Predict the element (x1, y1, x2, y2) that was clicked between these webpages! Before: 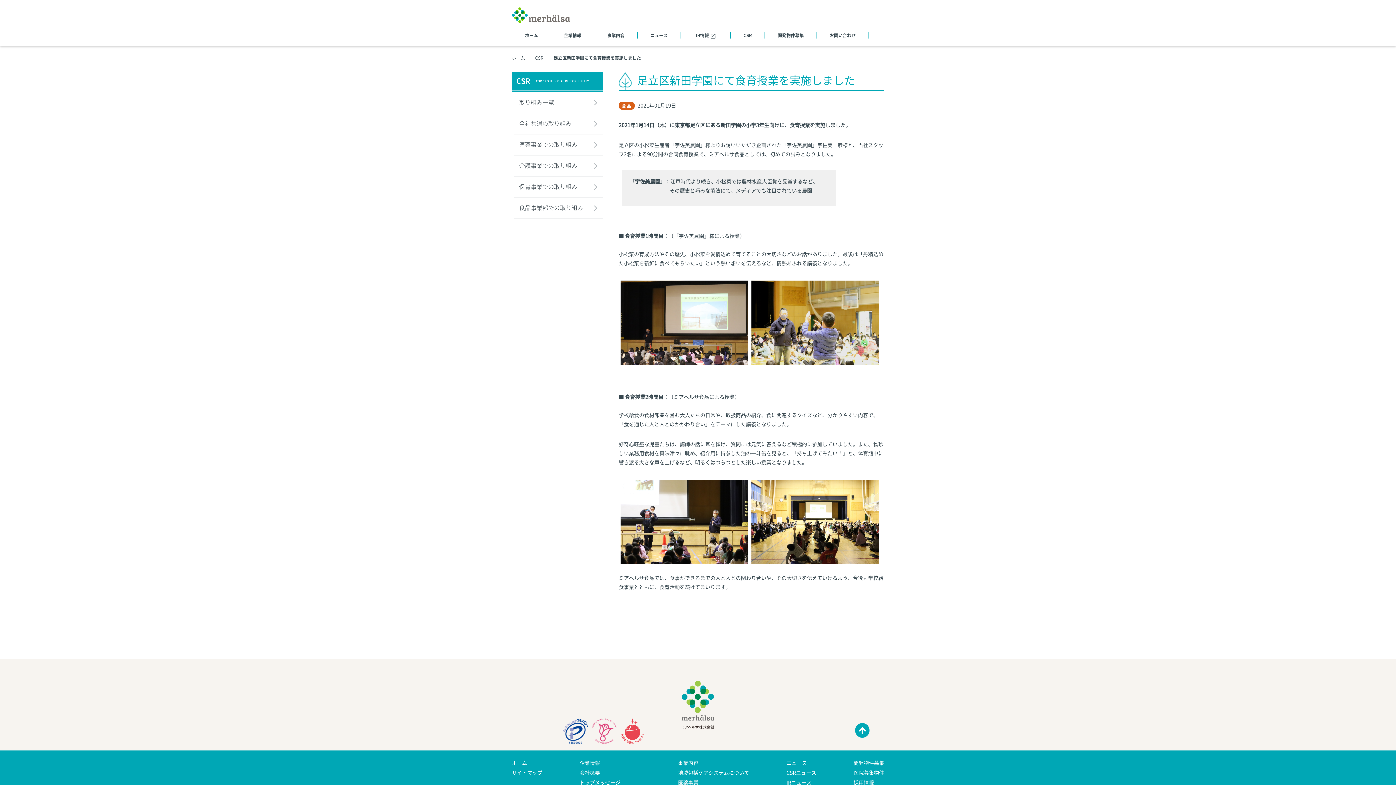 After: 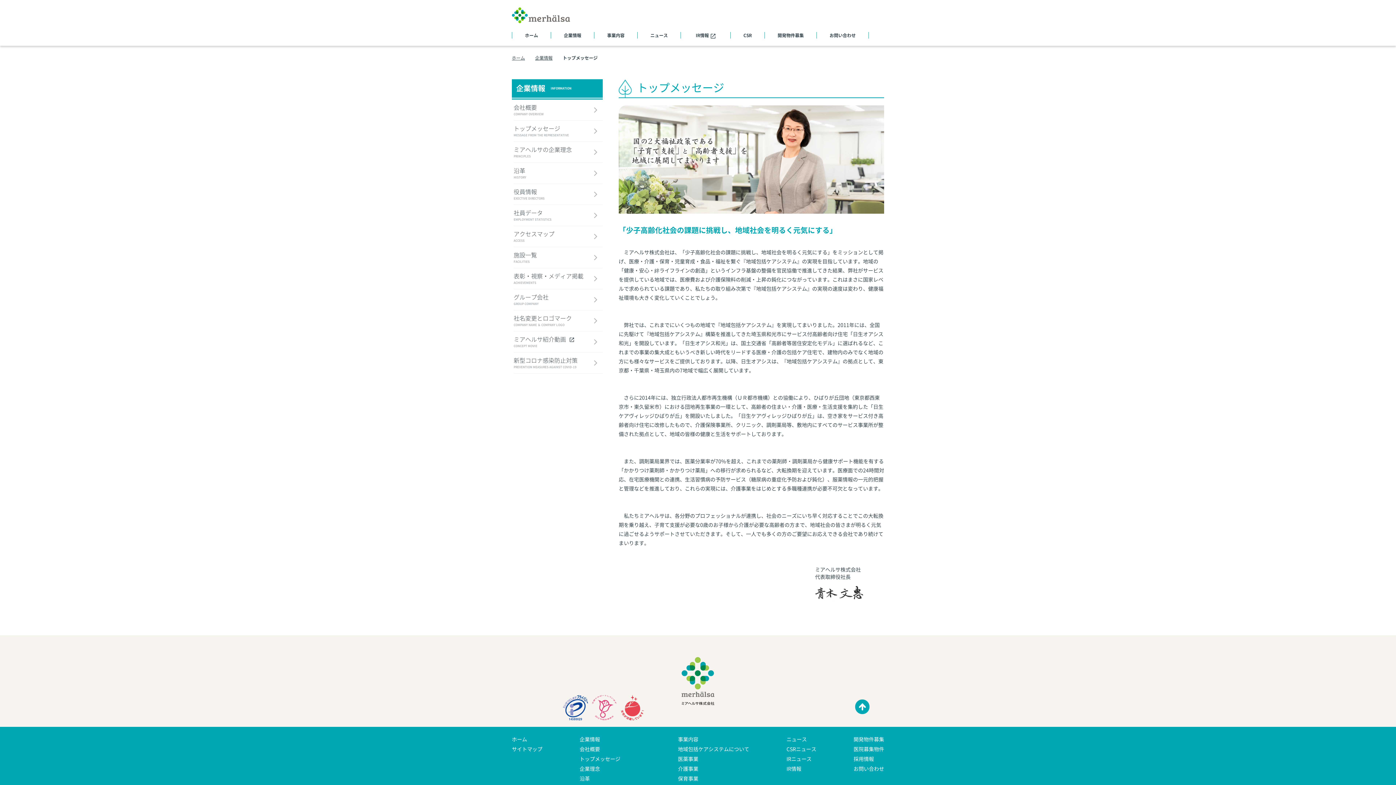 Action: label: トップメッセージ bbox: (579, 779, 620, 786)